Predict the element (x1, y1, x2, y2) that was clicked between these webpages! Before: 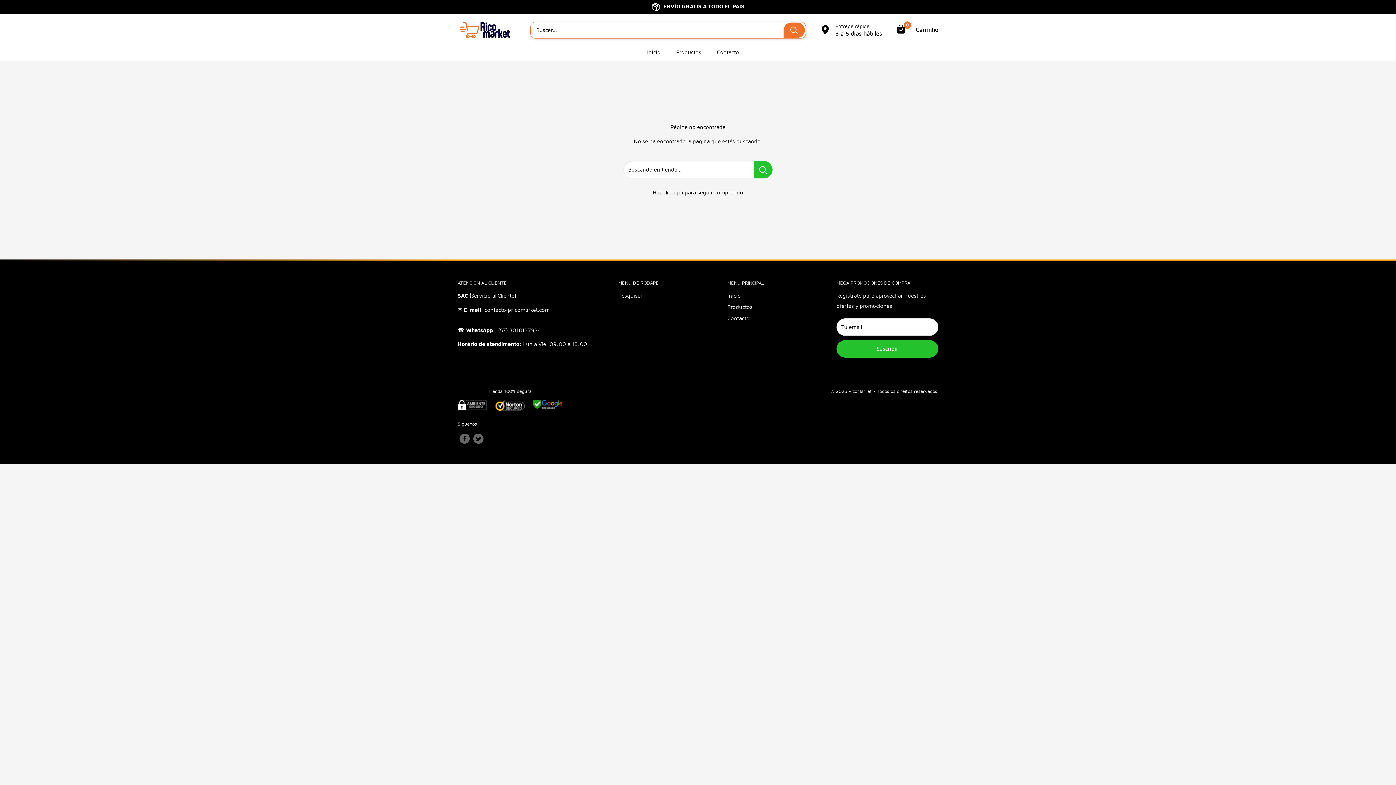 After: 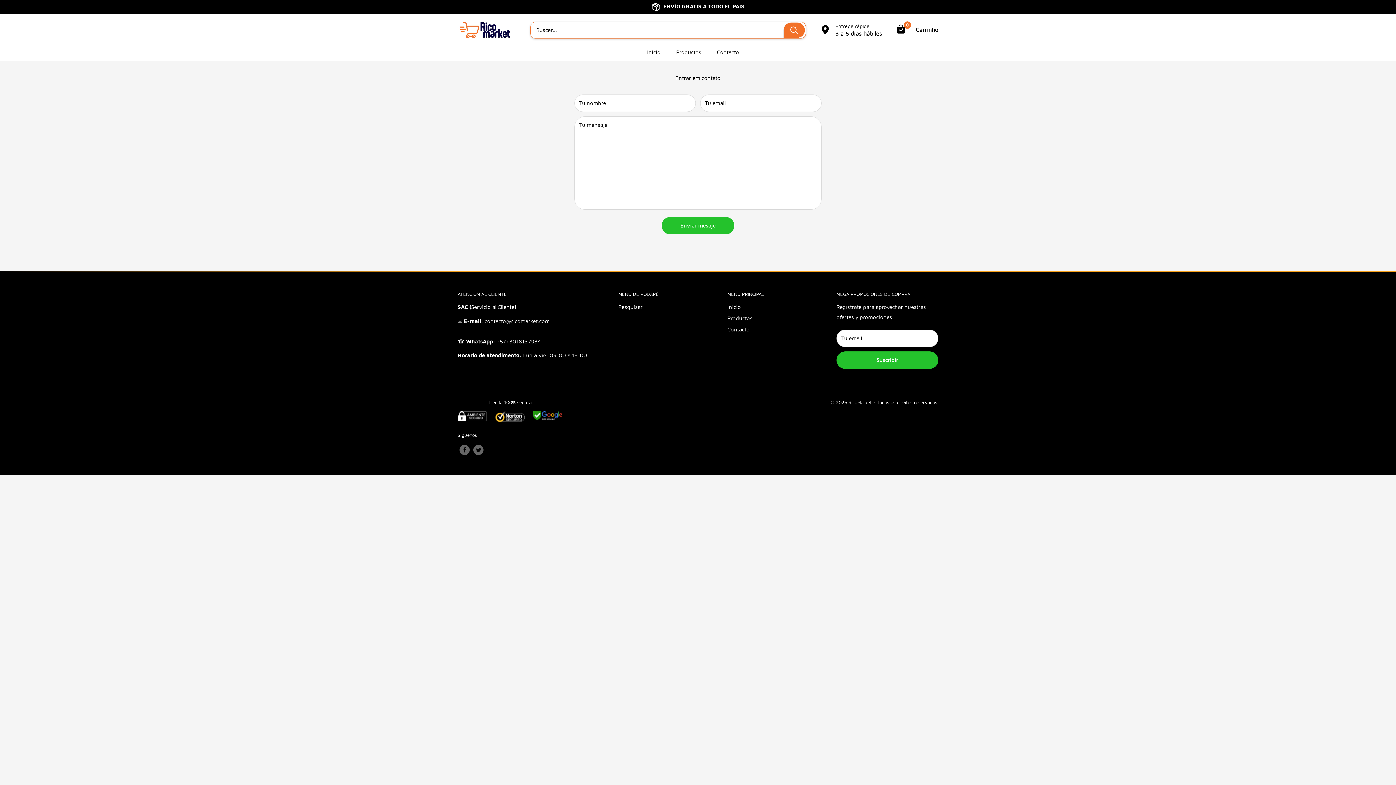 Action: label: Contacto bbox: (727, 312, 811, 324)